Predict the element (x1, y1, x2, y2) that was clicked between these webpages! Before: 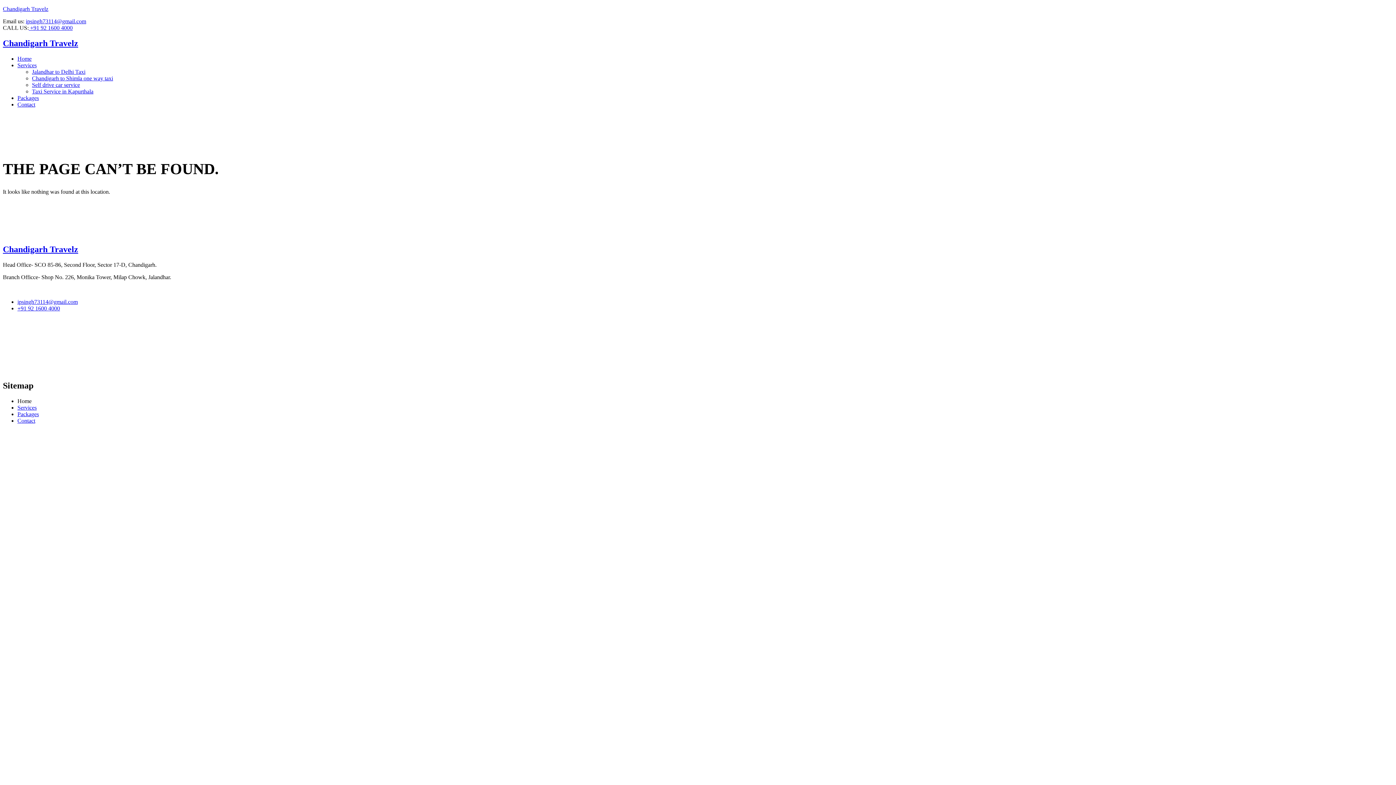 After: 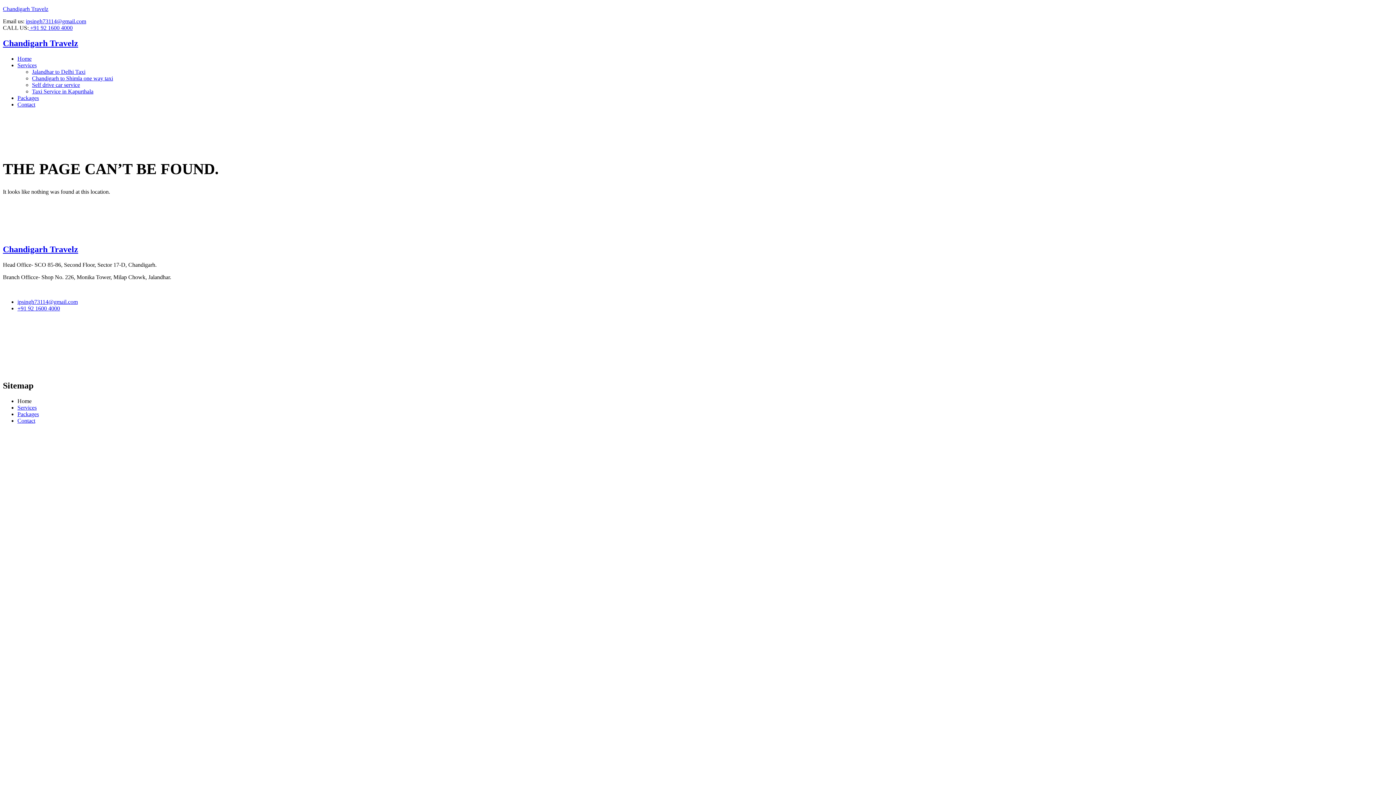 Action: label: ipsingh73114@gmail.com bbox: (25, 18, 86, 24)